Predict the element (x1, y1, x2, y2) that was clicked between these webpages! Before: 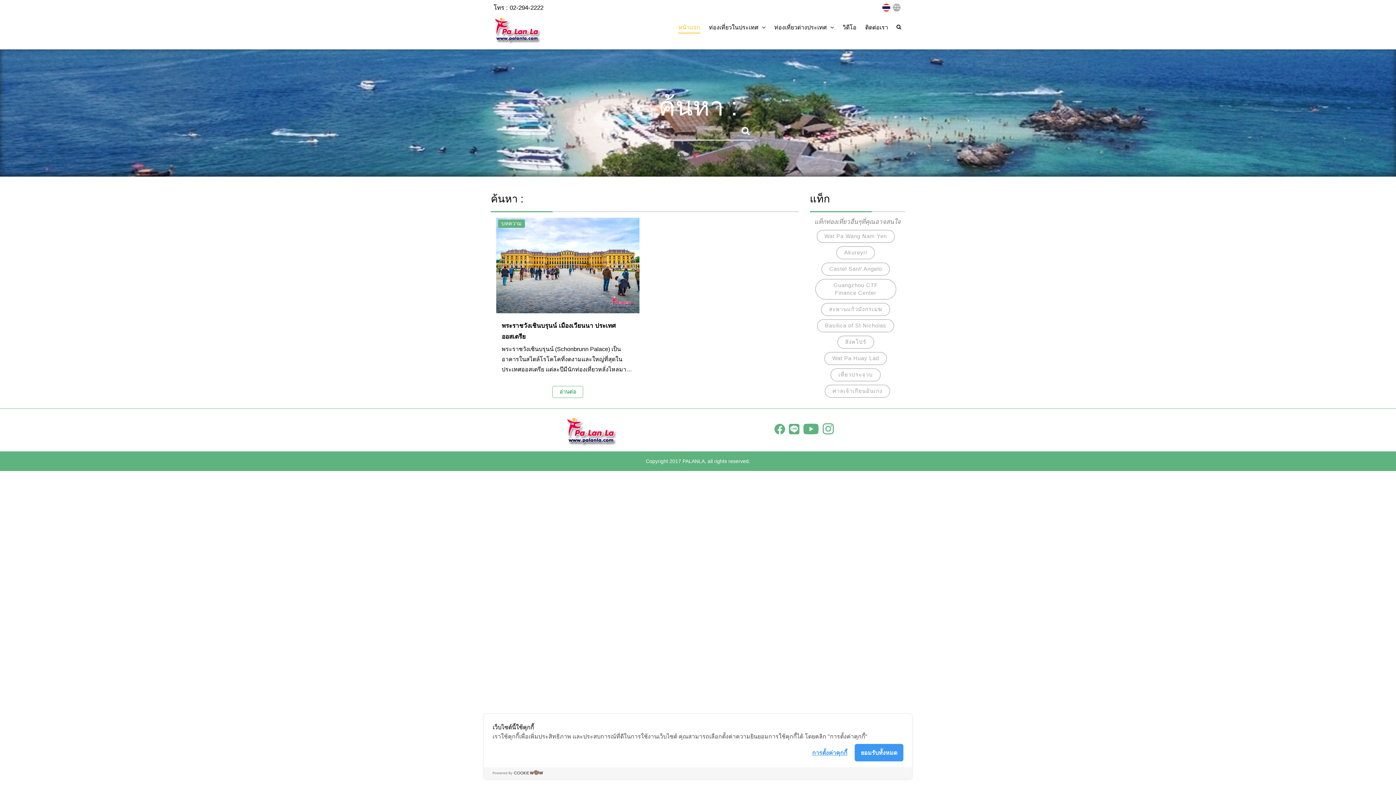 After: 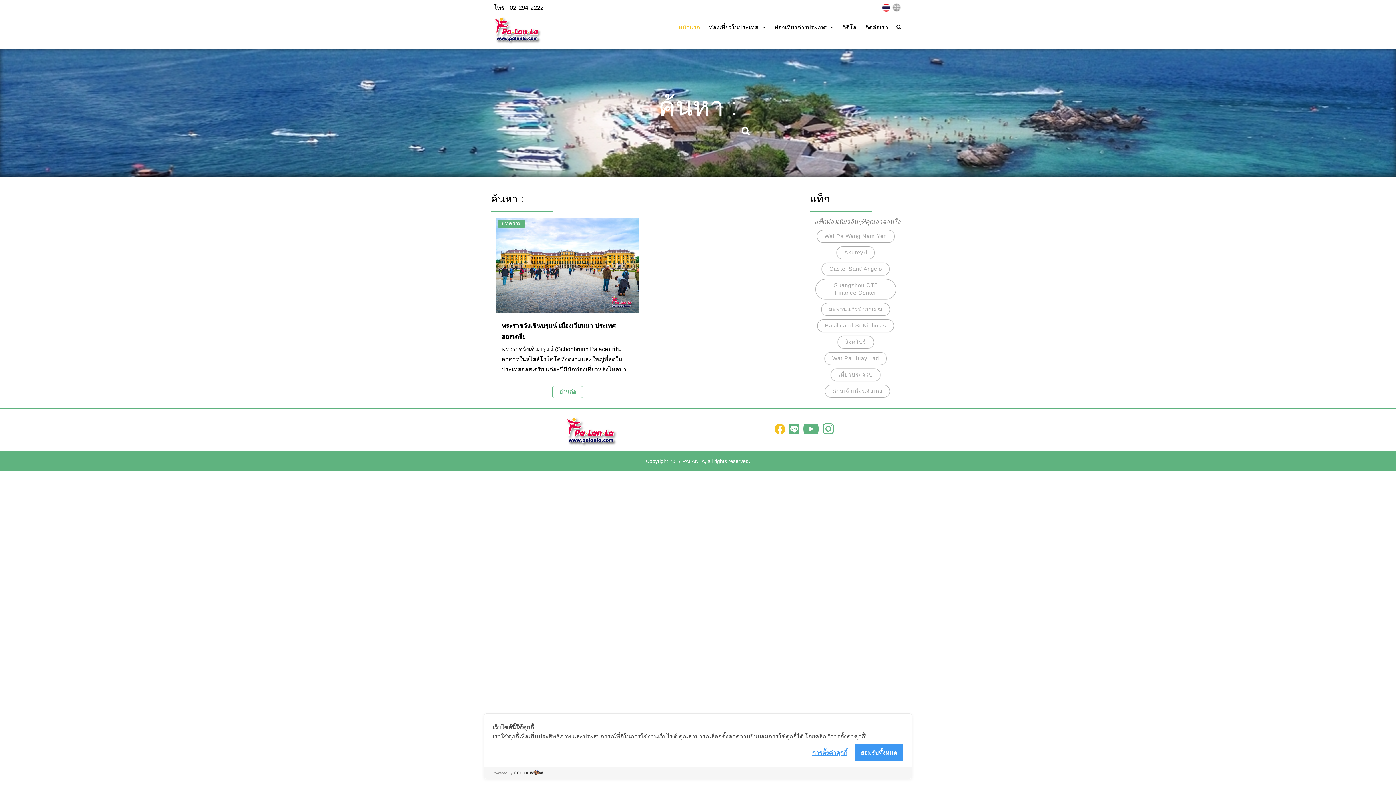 Action: bbox: (774, 423, 785, 435)